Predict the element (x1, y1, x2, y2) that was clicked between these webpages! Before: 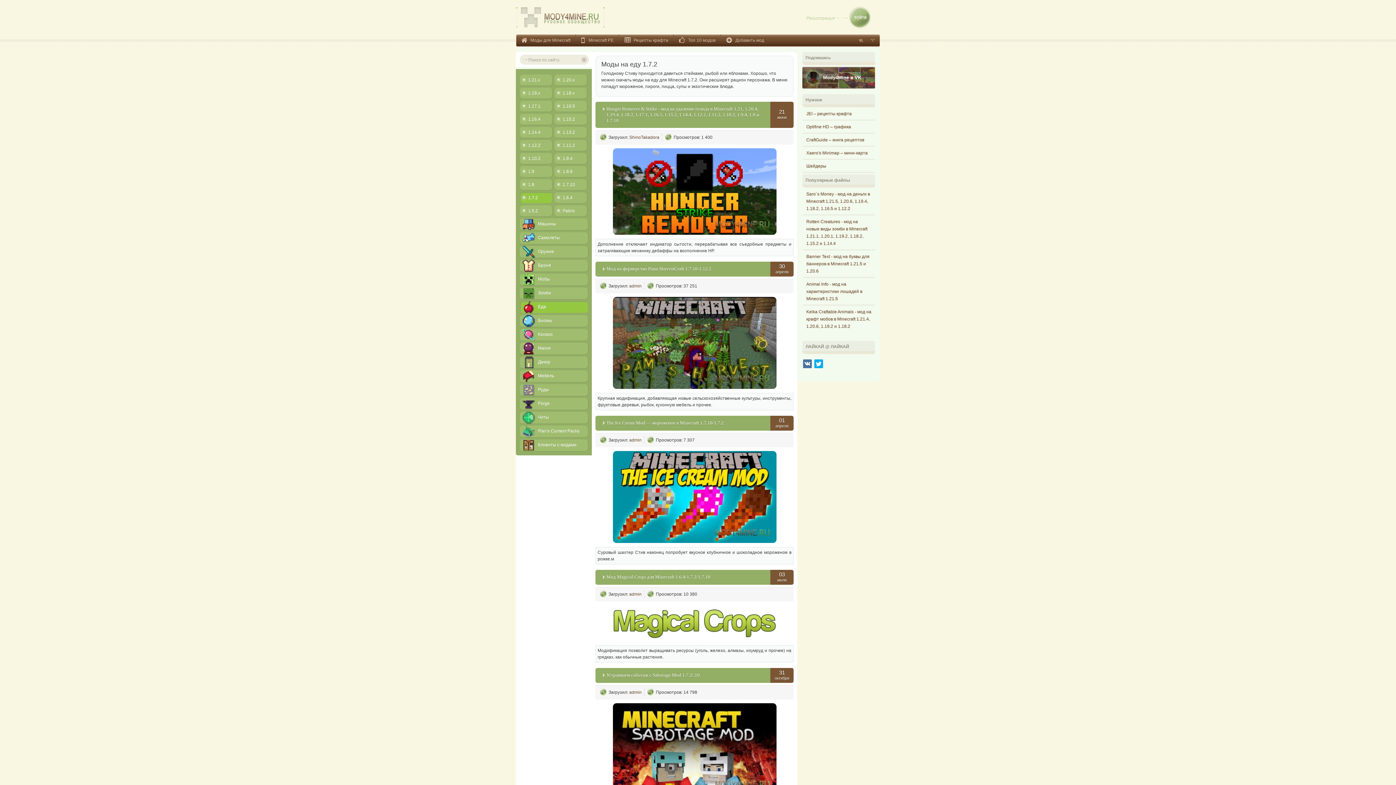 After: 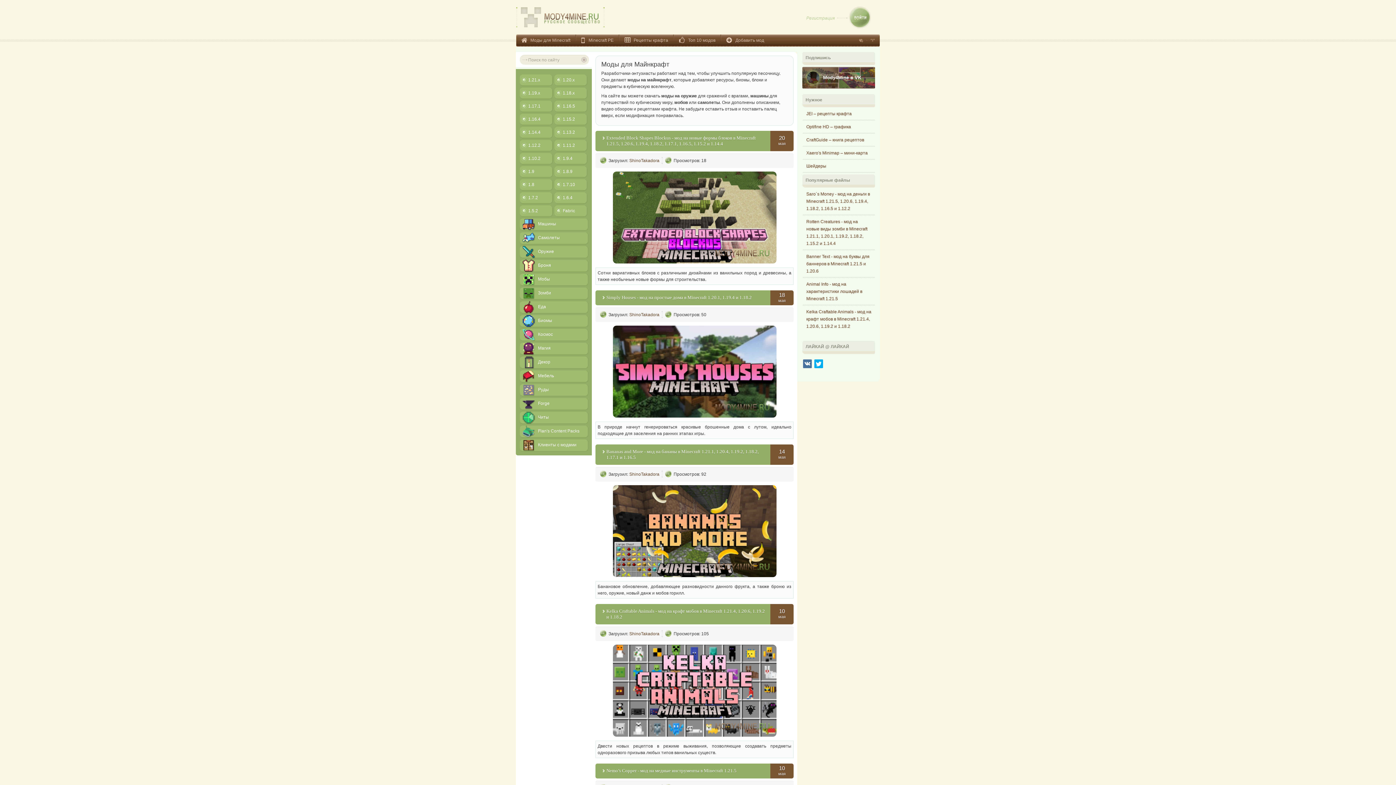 Action: bbox: (516, 34, 575, 45) label: Моды для Minecraft